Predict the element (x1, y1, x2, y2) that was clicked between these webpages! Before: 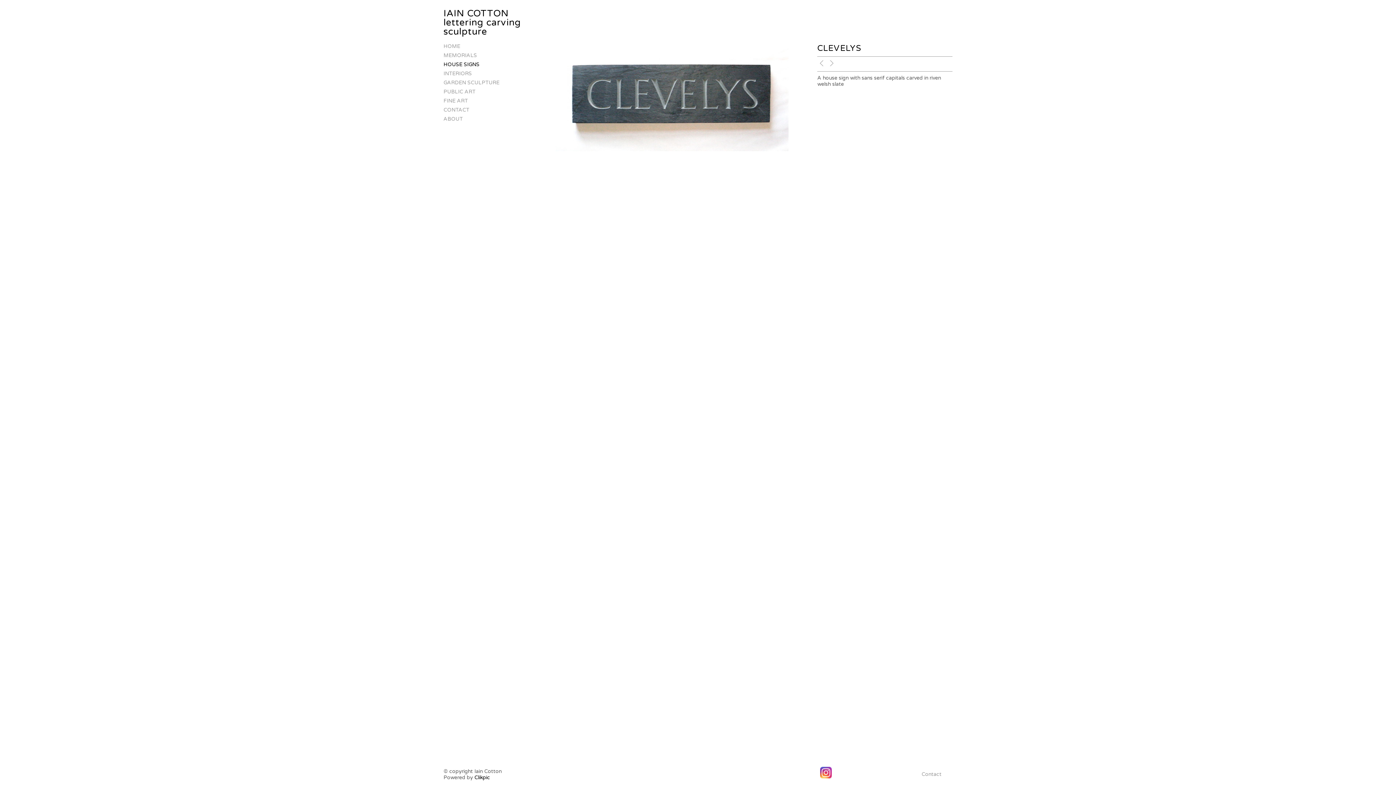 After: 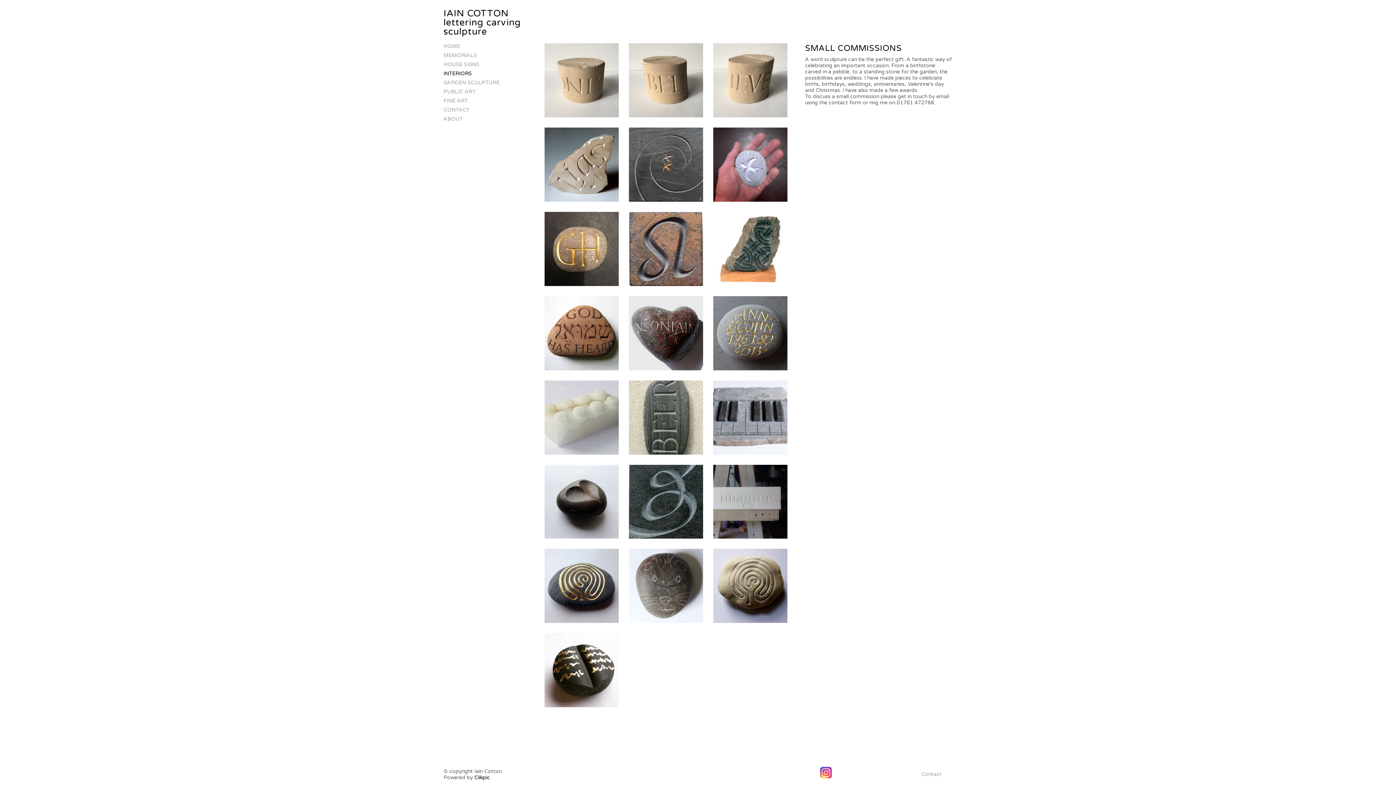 Action: label: INTERIORS bbox: (443, 69, 541, 78)